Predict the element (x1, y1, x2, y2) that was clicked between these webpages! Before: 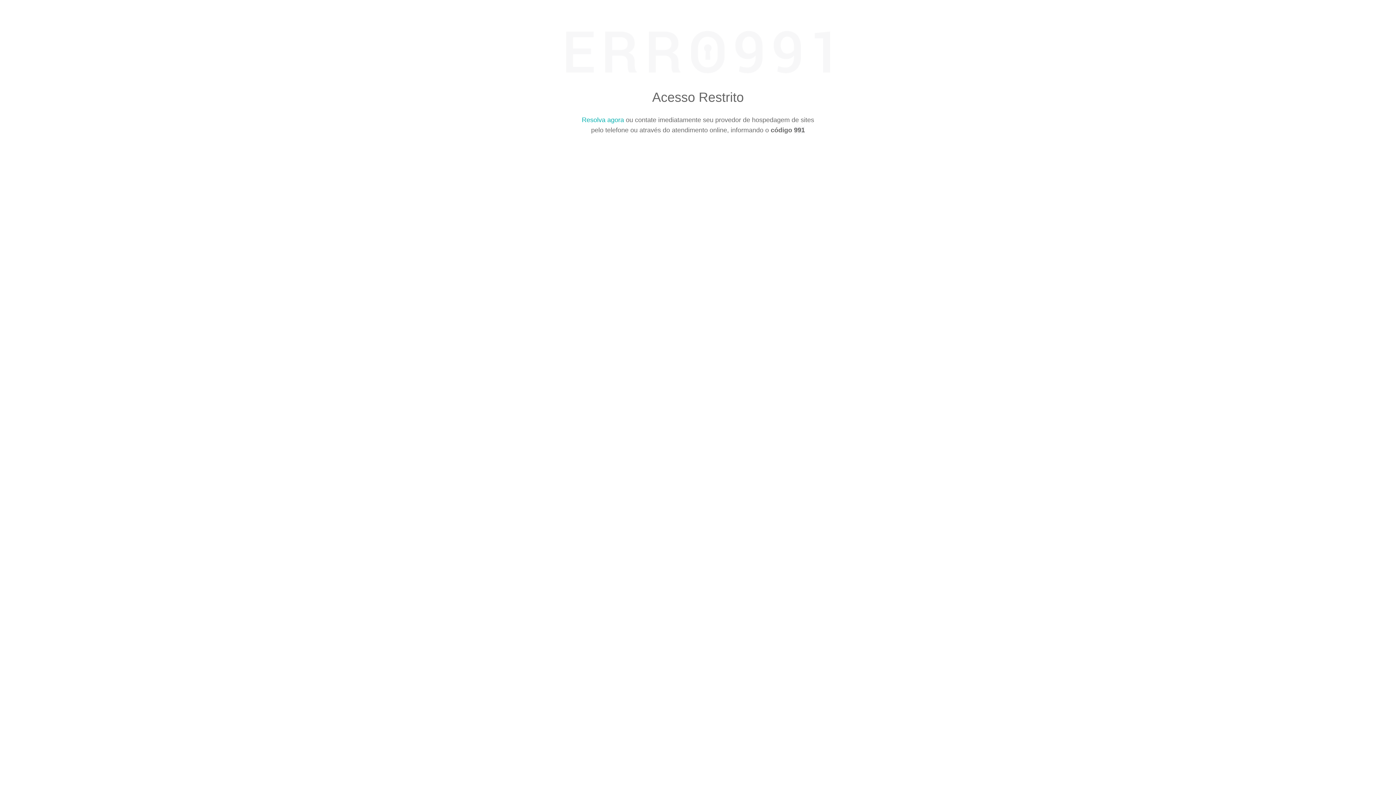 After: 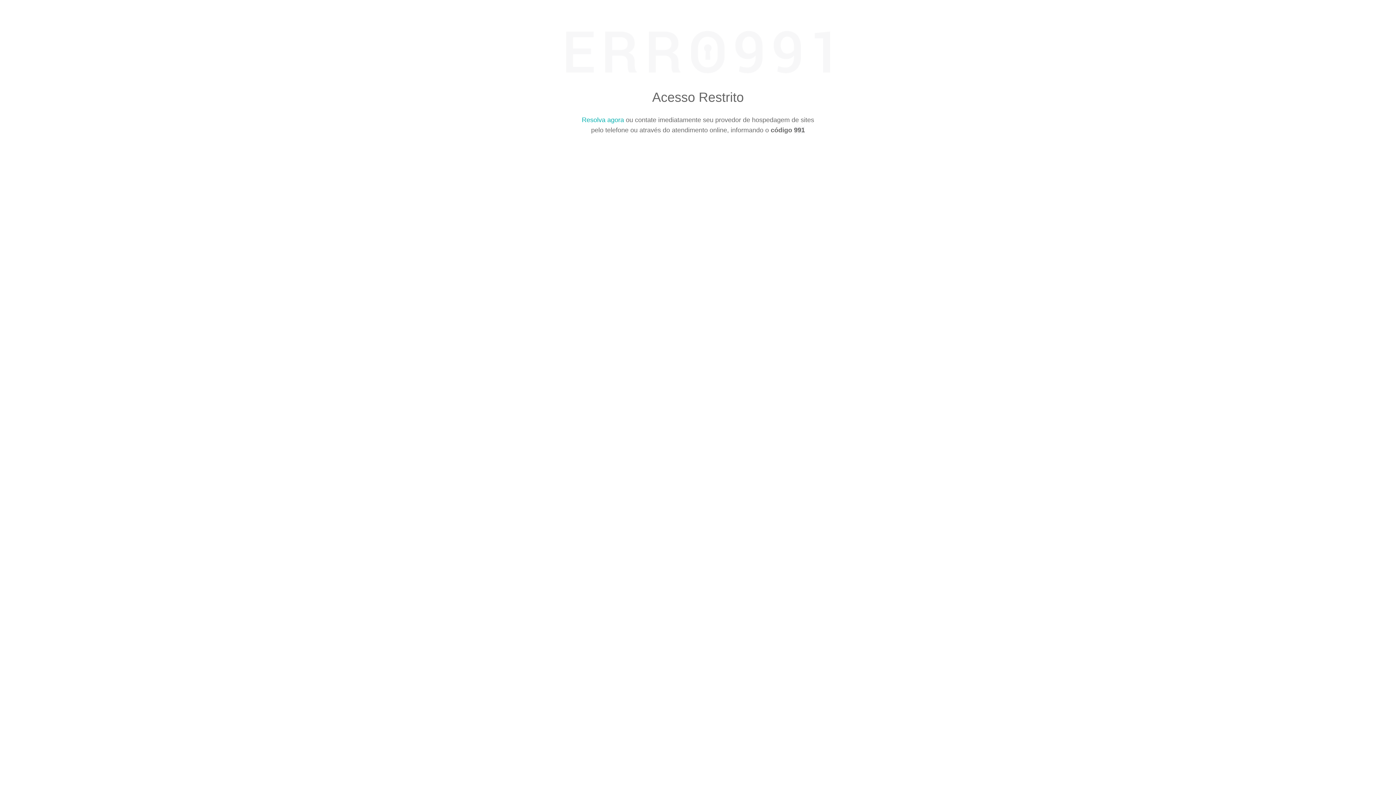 Action: bbox: (582, 116, 624, 123) label: Resolva agora